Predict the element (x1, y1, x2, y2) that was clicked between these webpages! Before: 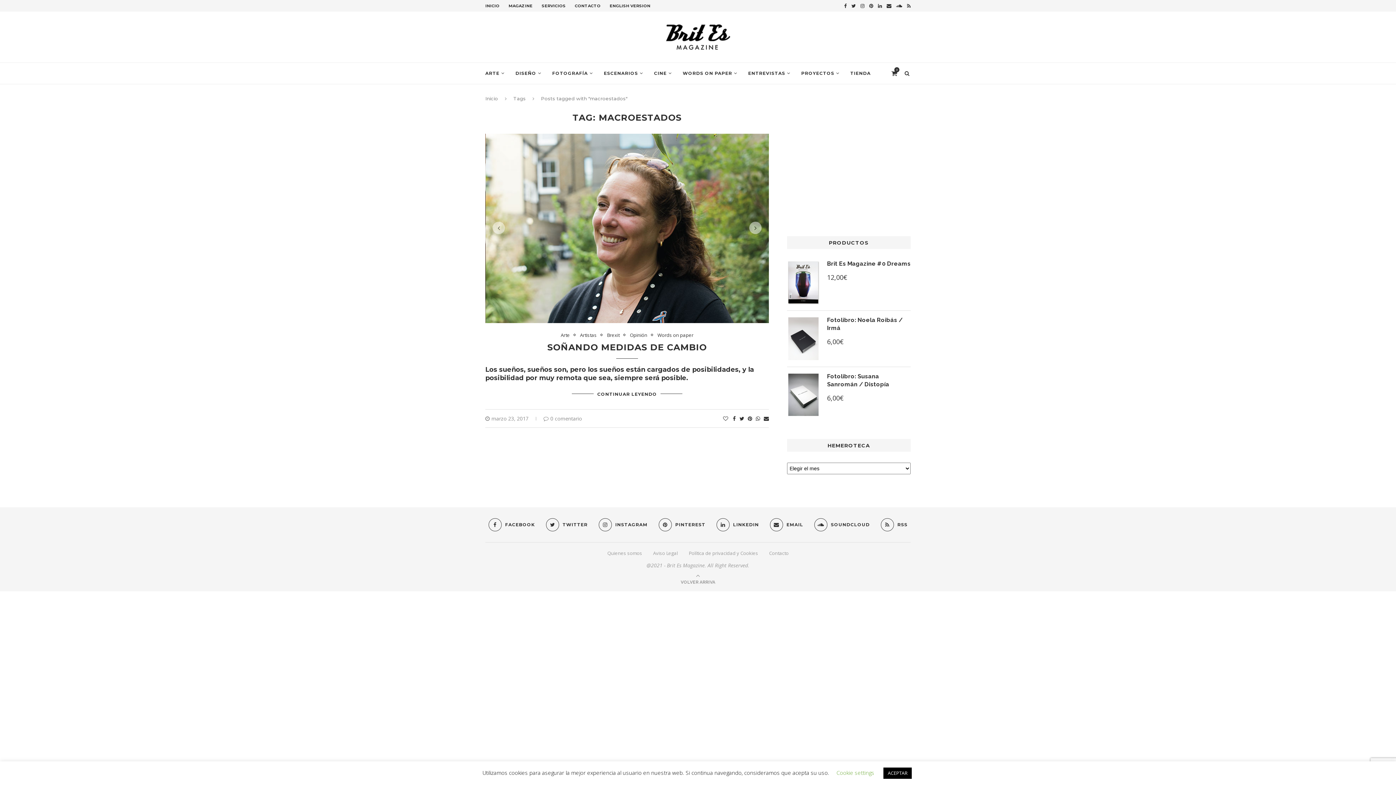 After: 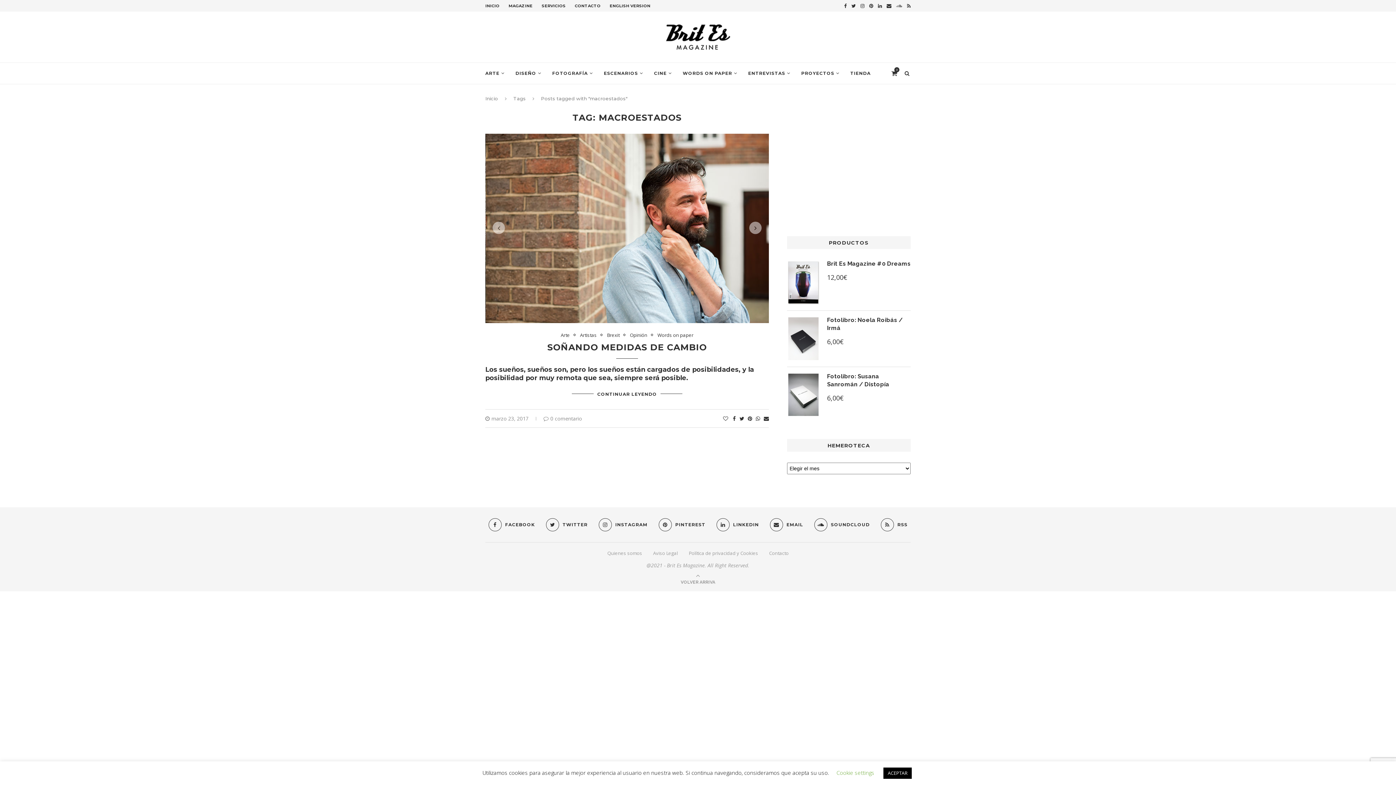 Action: bbox: (896, 0, 902, 11)